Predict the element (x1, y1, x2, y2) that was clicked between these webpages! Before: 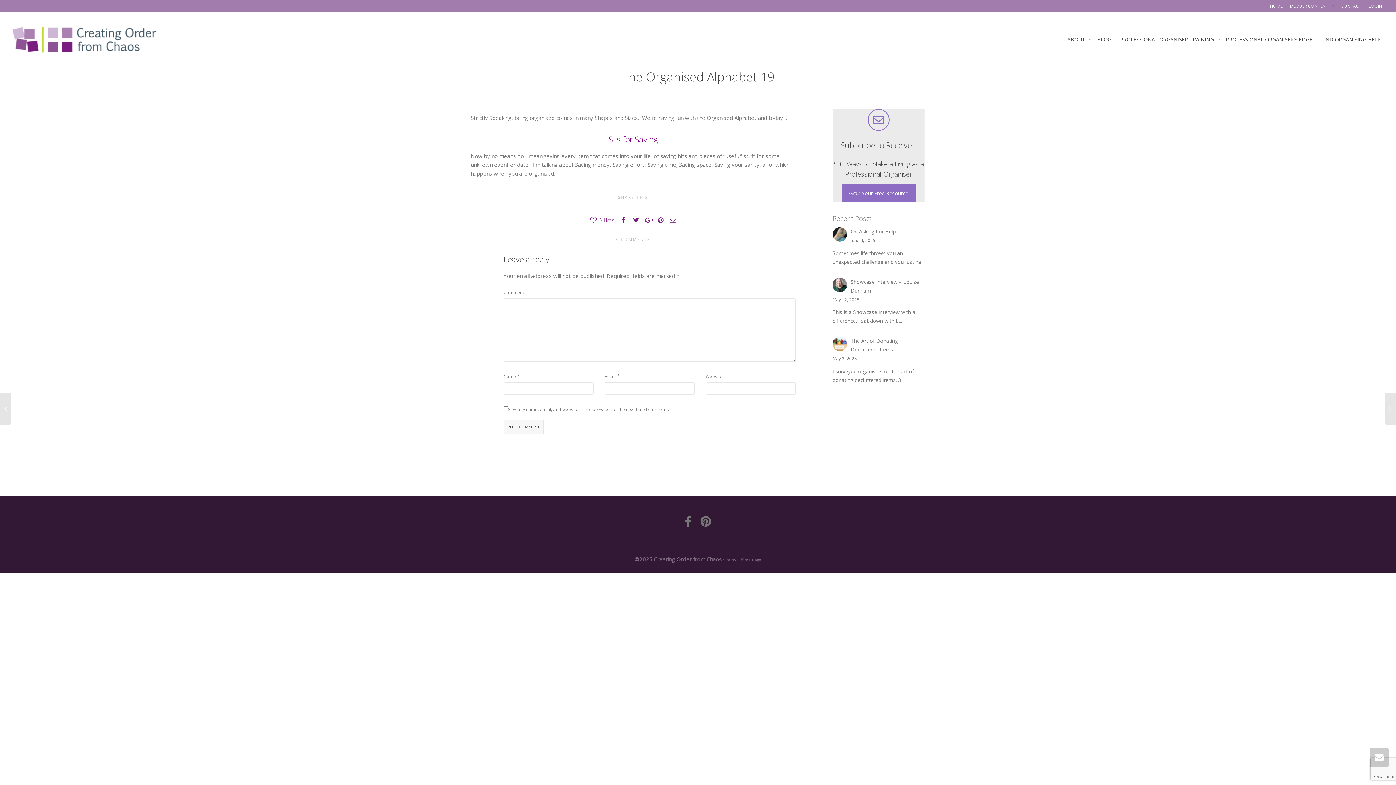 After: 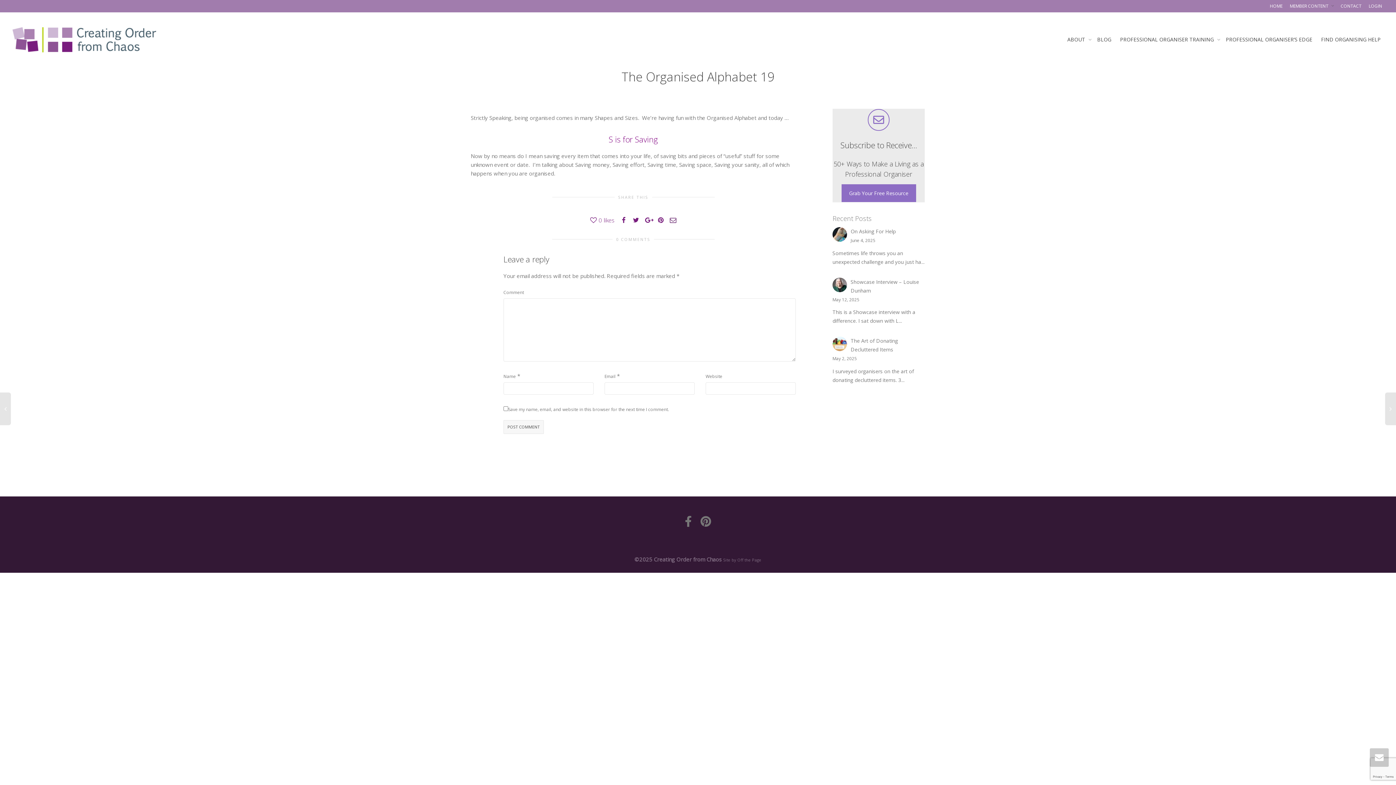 Action: bbox: (670, 215, 676, 224)